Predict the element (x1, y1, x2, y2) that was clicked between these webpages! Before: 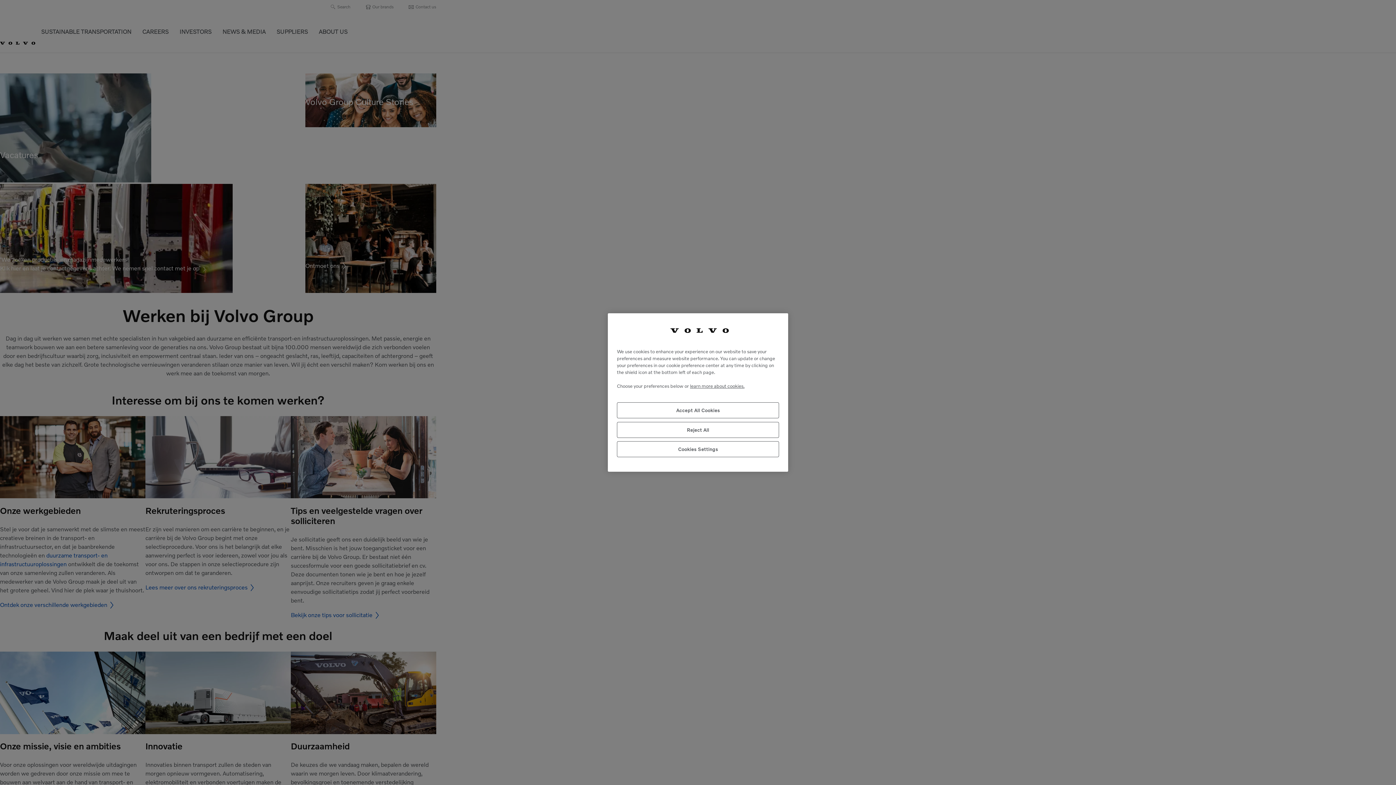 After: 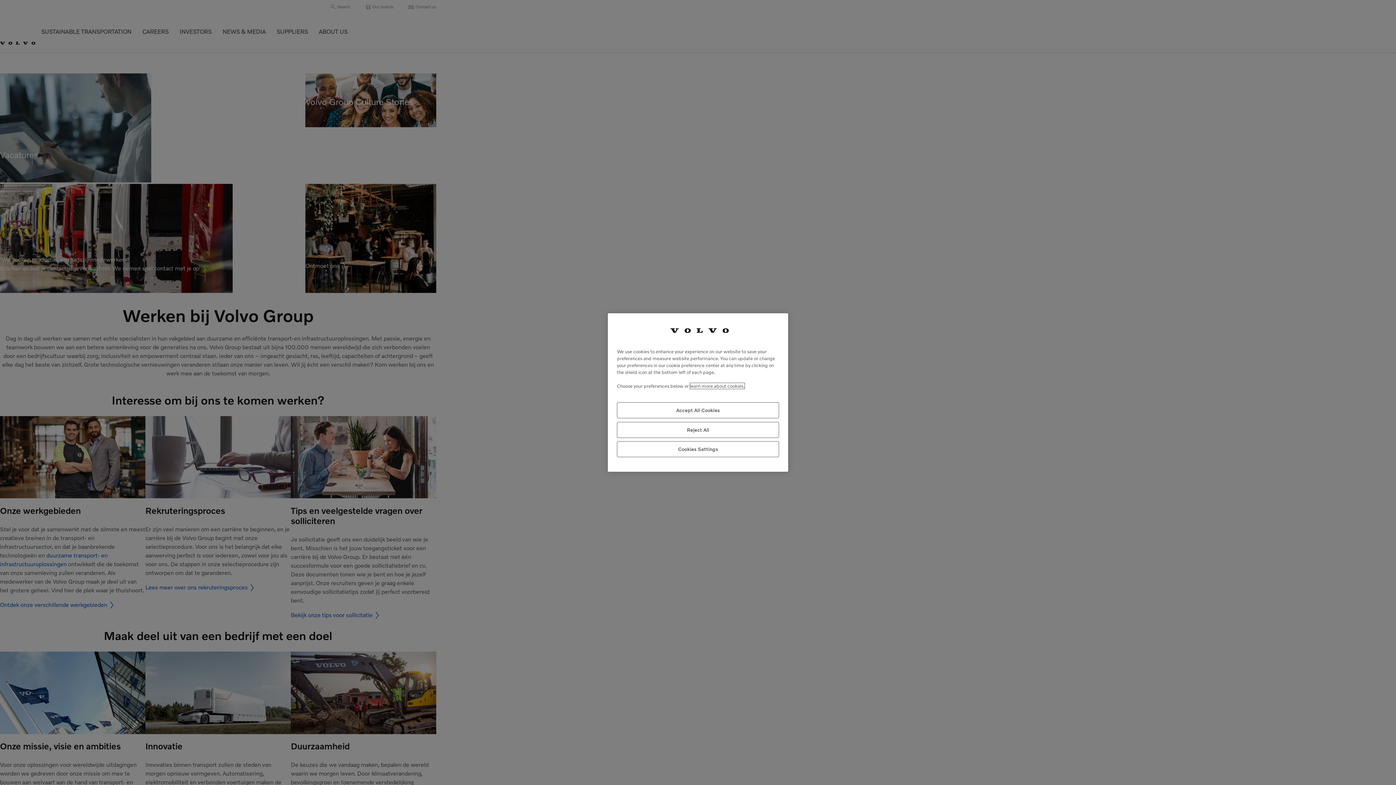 Action: bbox: (690, 383, 744, 389) label: More information about your privacy, opens in a new tab